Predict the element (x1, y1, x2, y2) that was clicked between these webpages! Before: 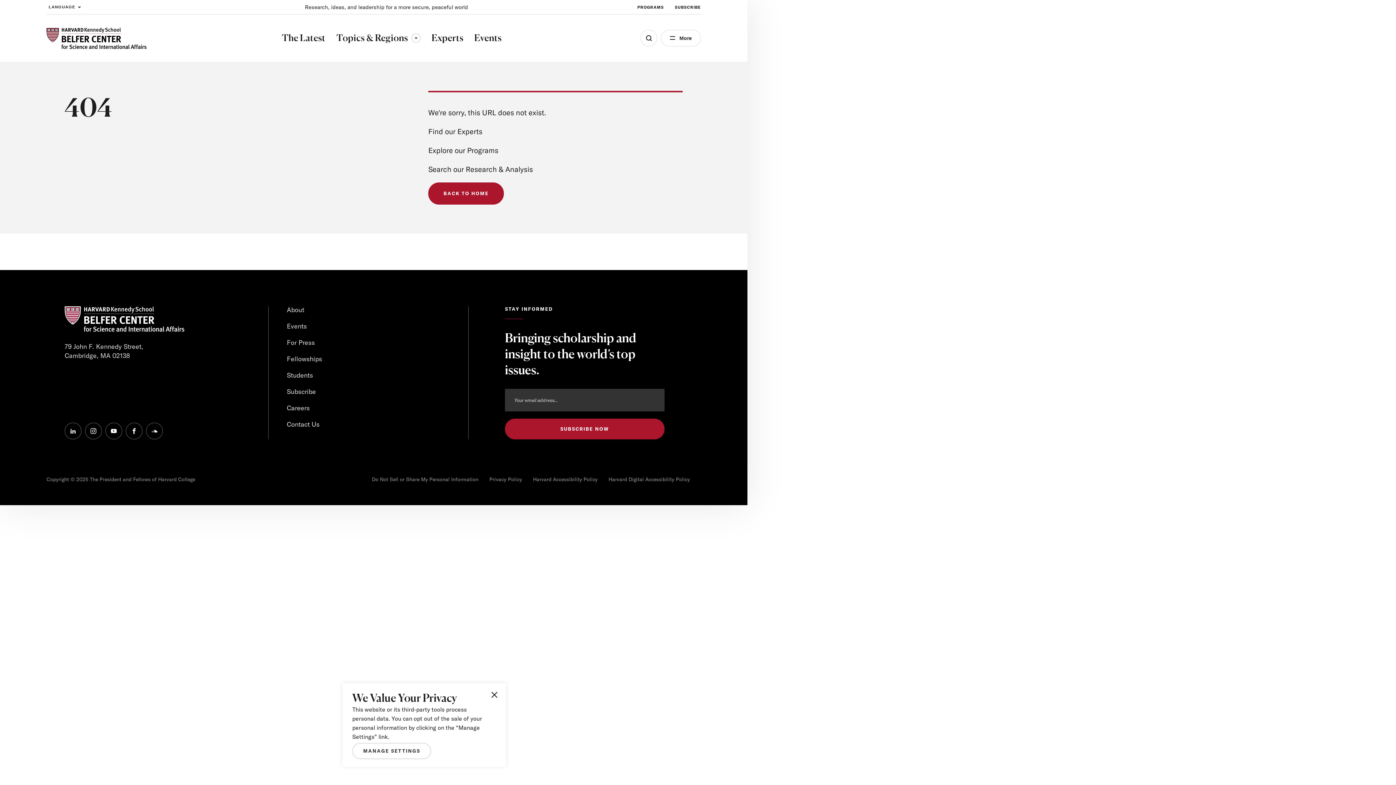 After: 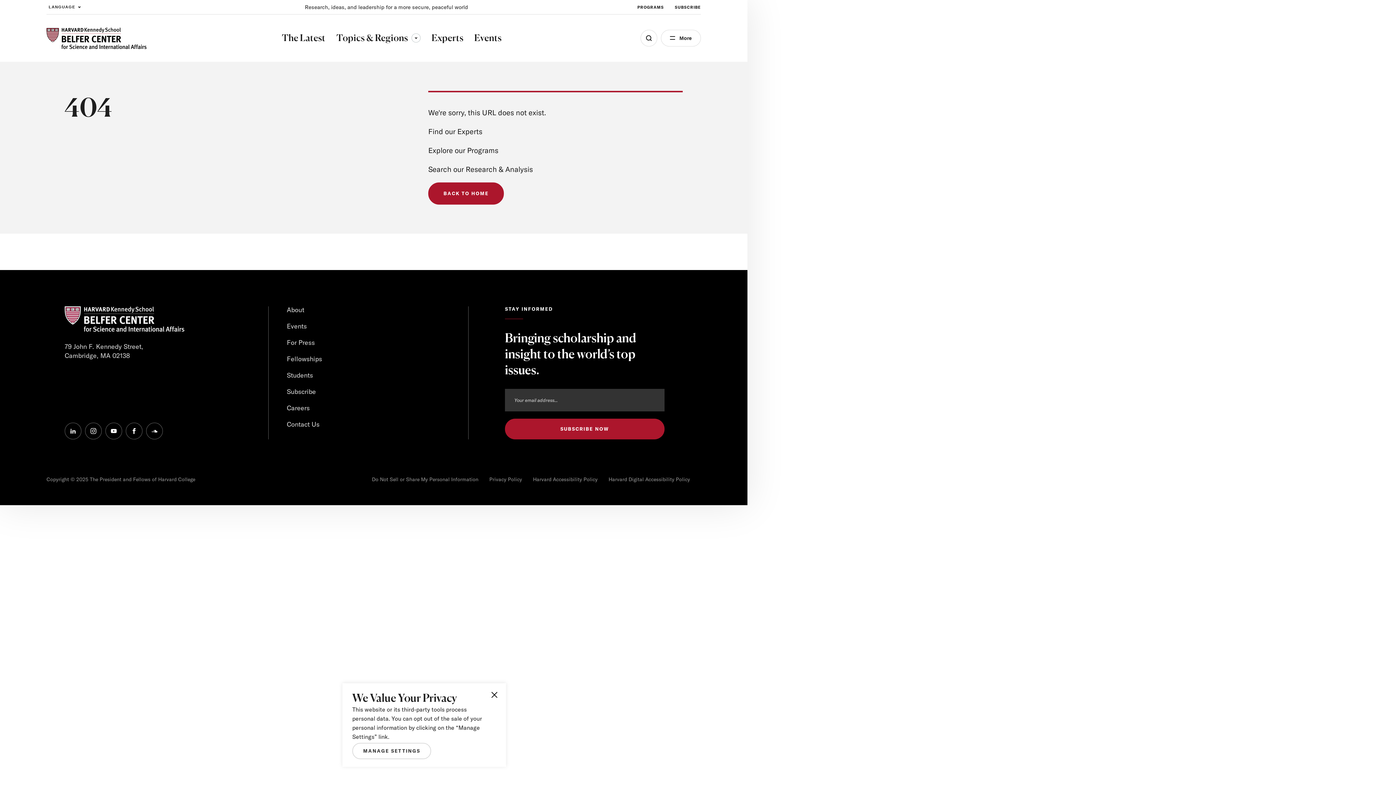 Action: label: instagram bbox: (85, 422, 101, 439)